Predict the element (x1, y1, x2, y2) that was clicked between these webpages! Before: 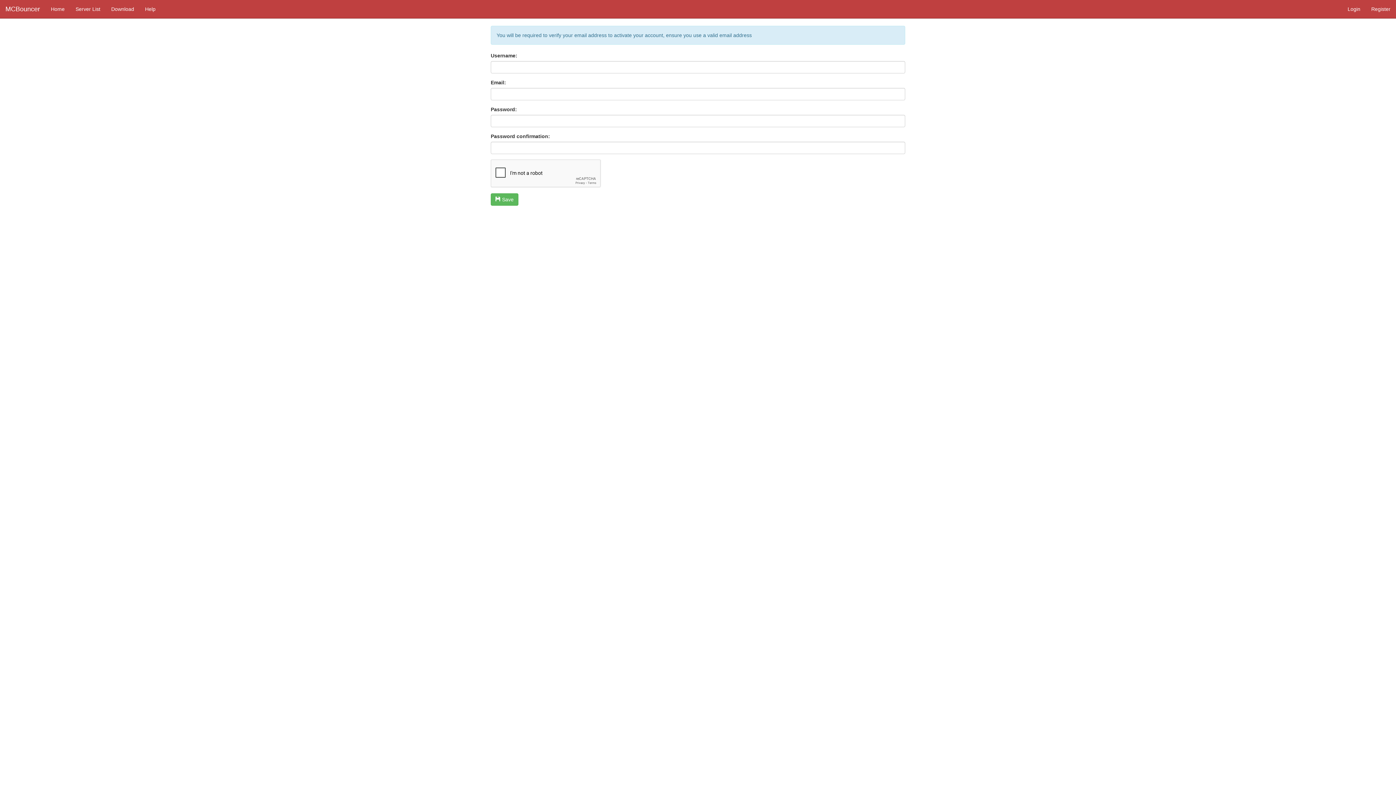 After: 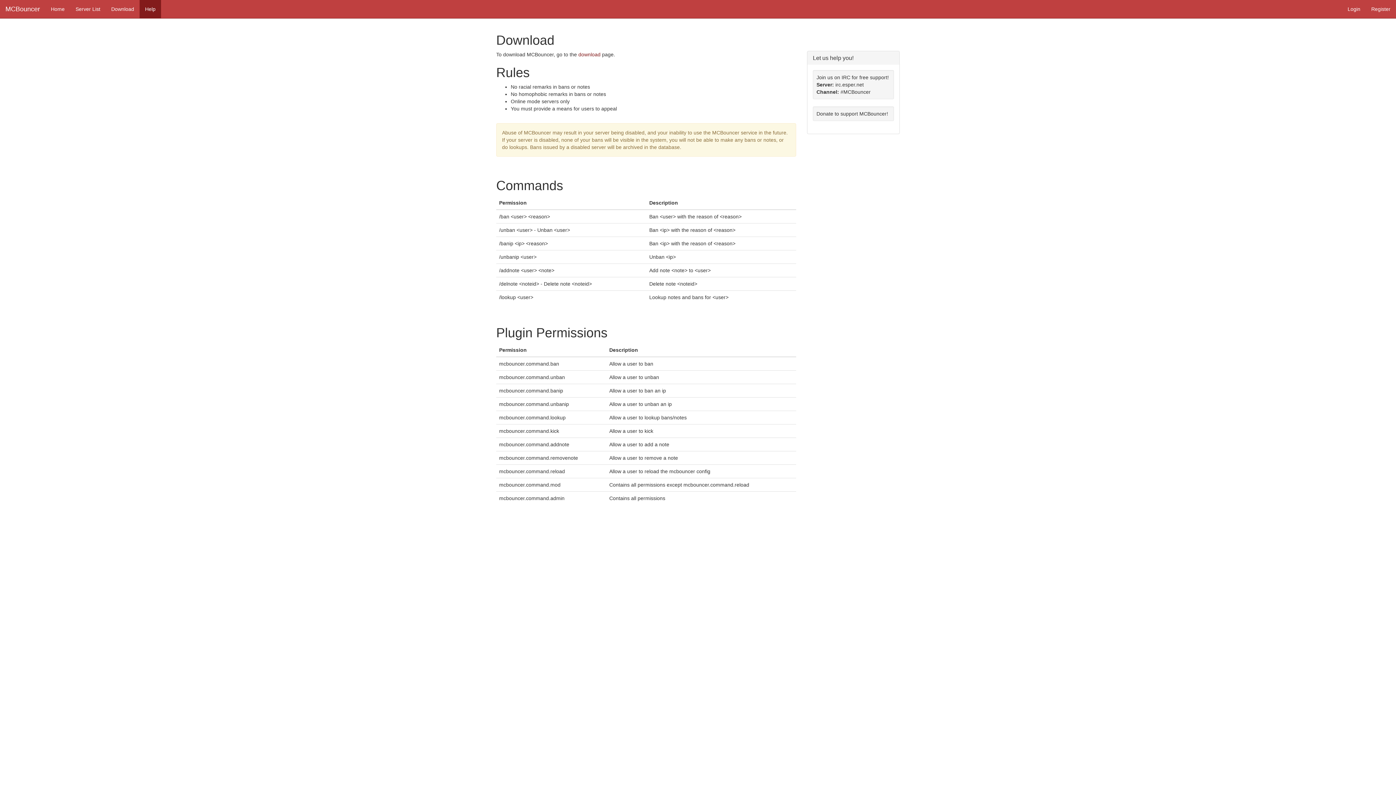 Action: label: Help bbox: (139, 0, 161, 18)